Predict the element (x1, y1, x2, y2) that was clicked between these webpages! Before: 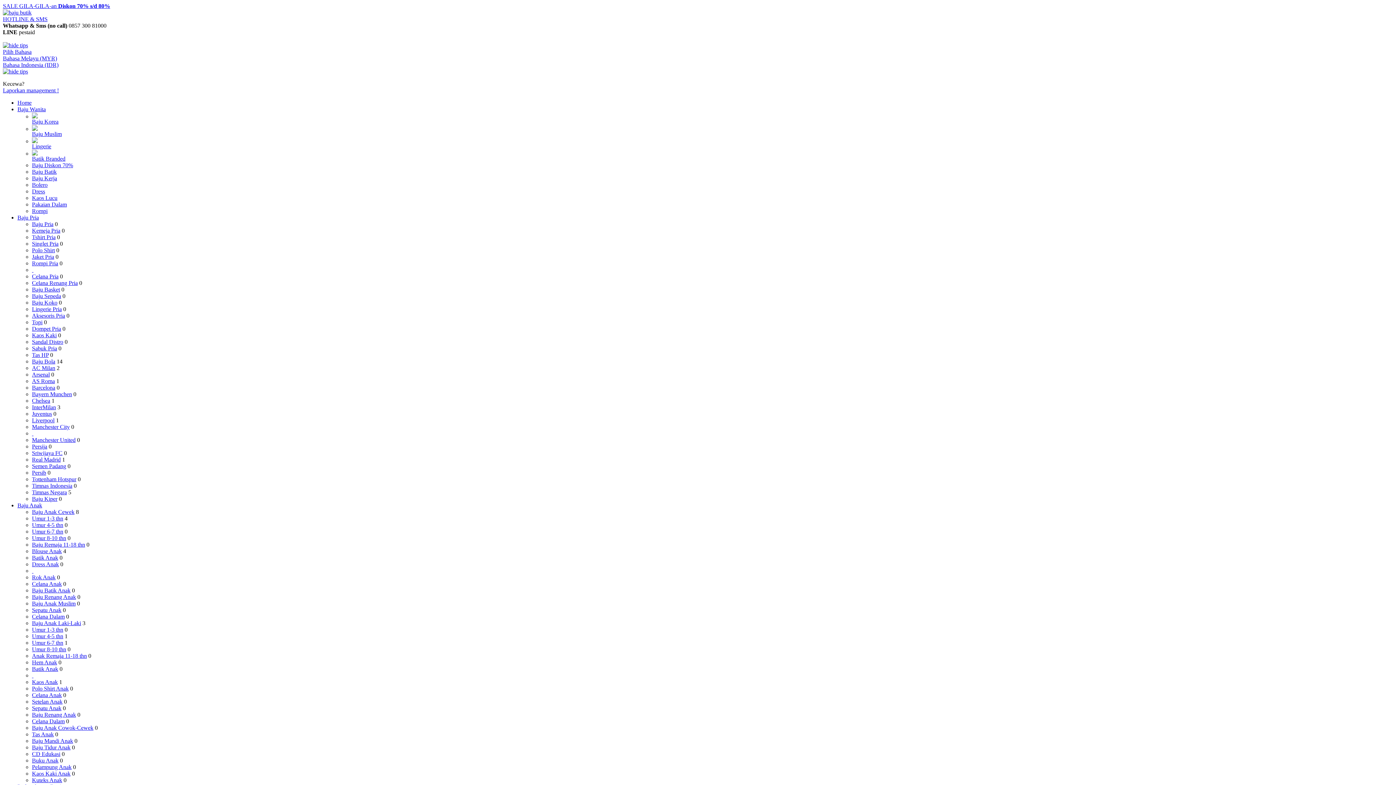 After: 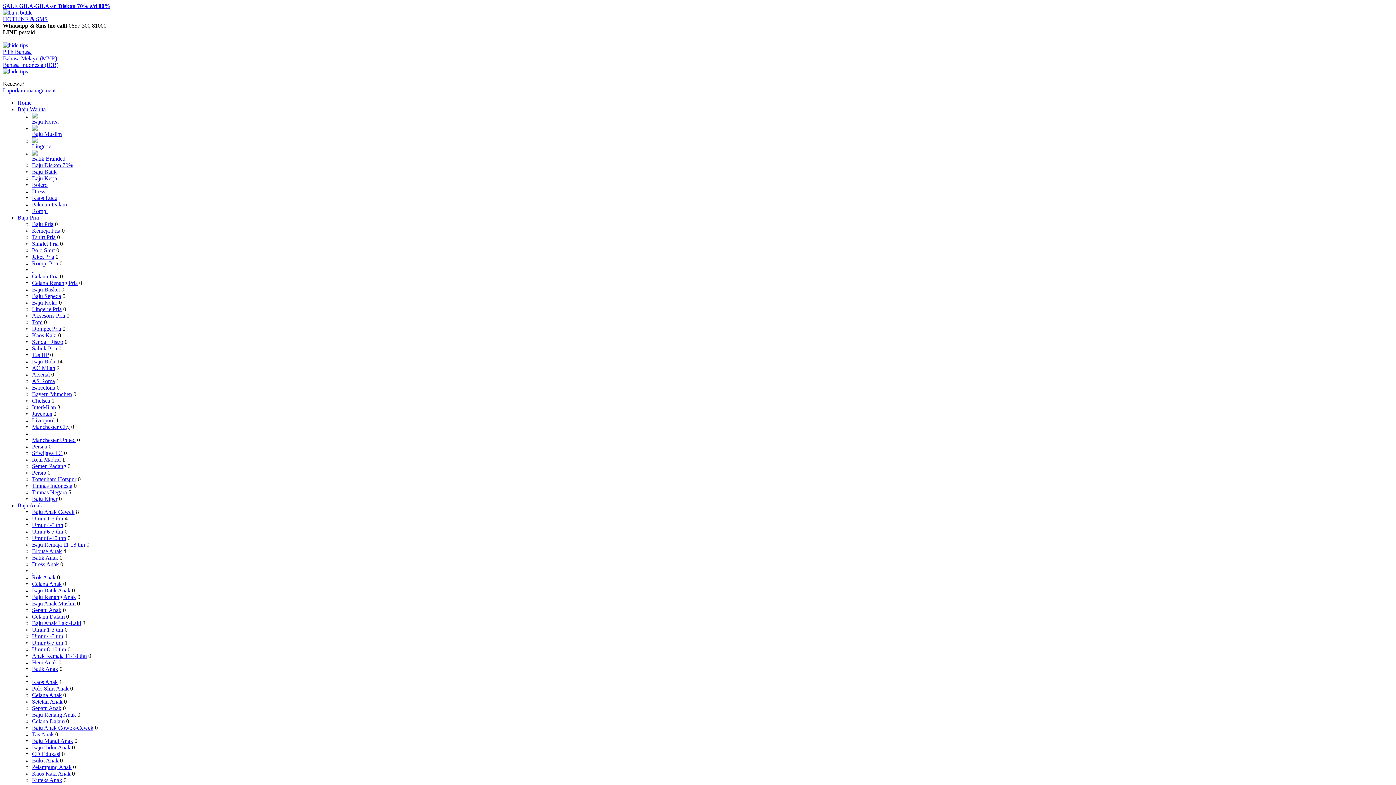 Action: label: Timnas Negara bbox: (32, 489, 66, 495)